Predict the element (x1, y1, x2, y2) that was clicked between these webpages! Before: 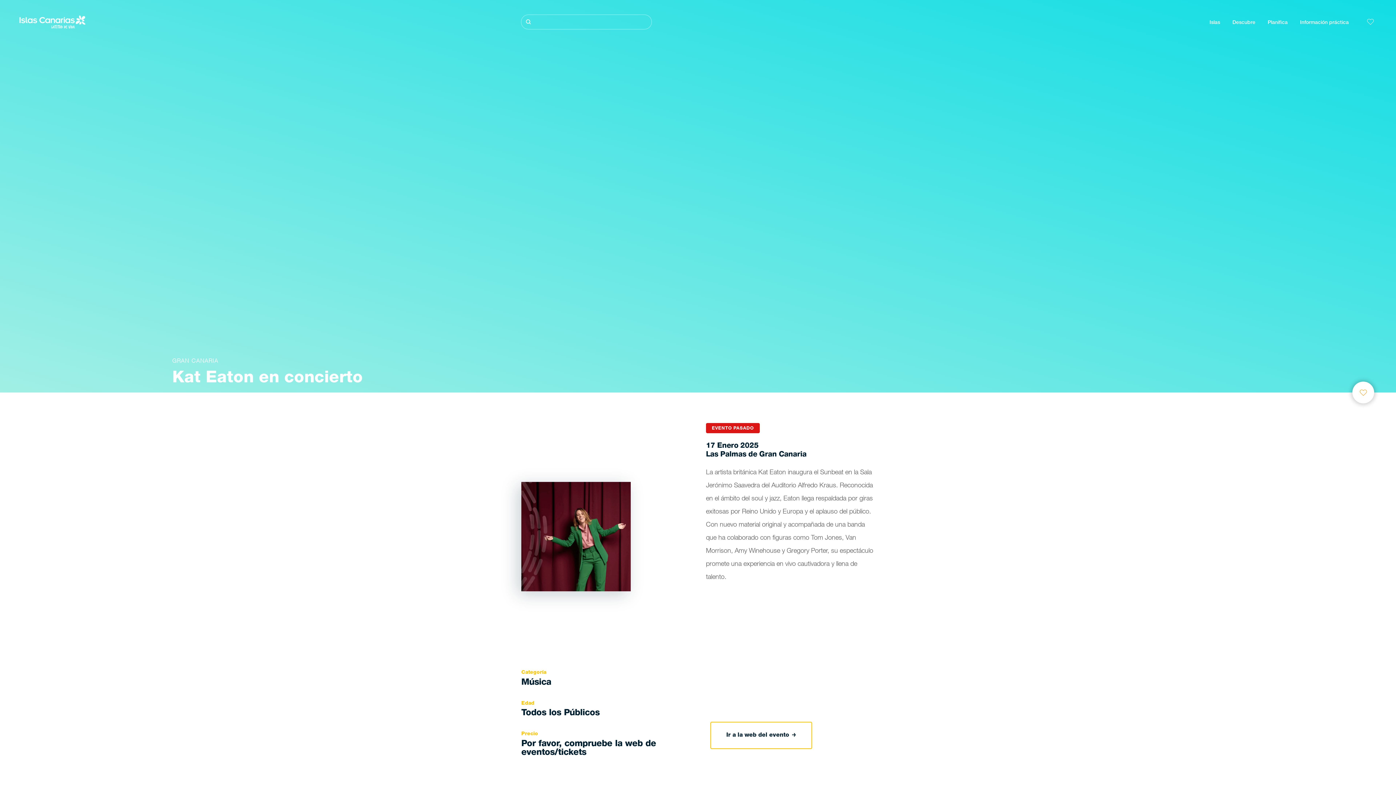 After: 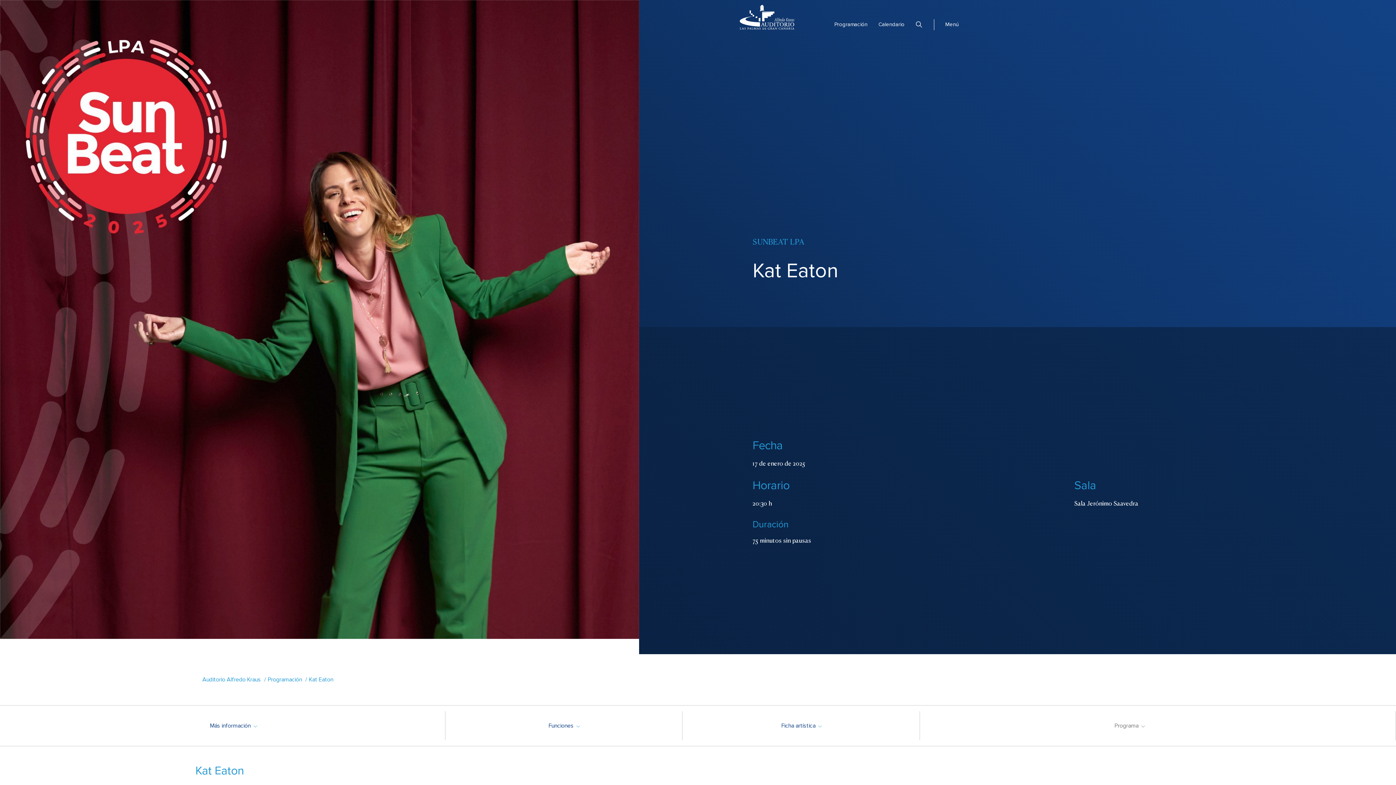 Action: label: Ir a la web del evento bbox: (711, 723, 811, 748)